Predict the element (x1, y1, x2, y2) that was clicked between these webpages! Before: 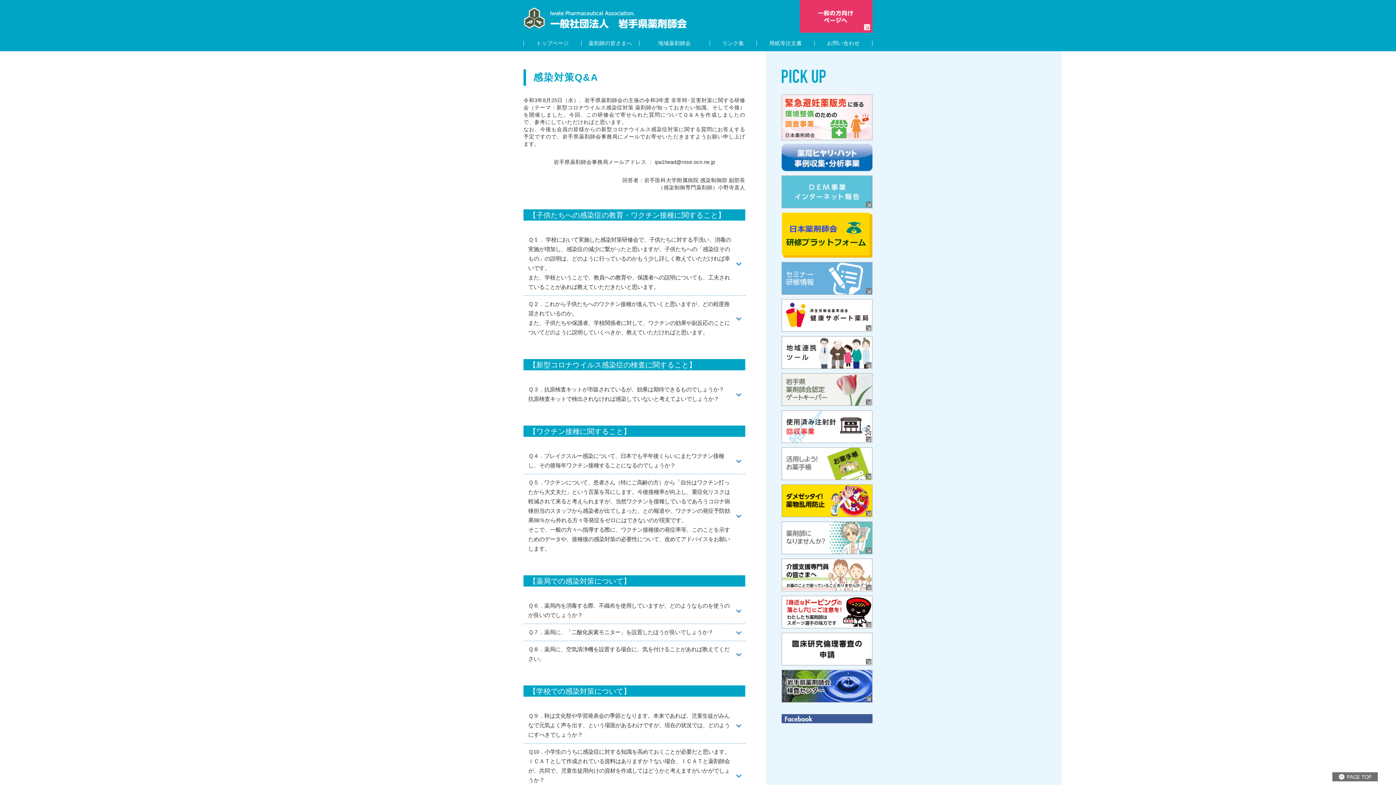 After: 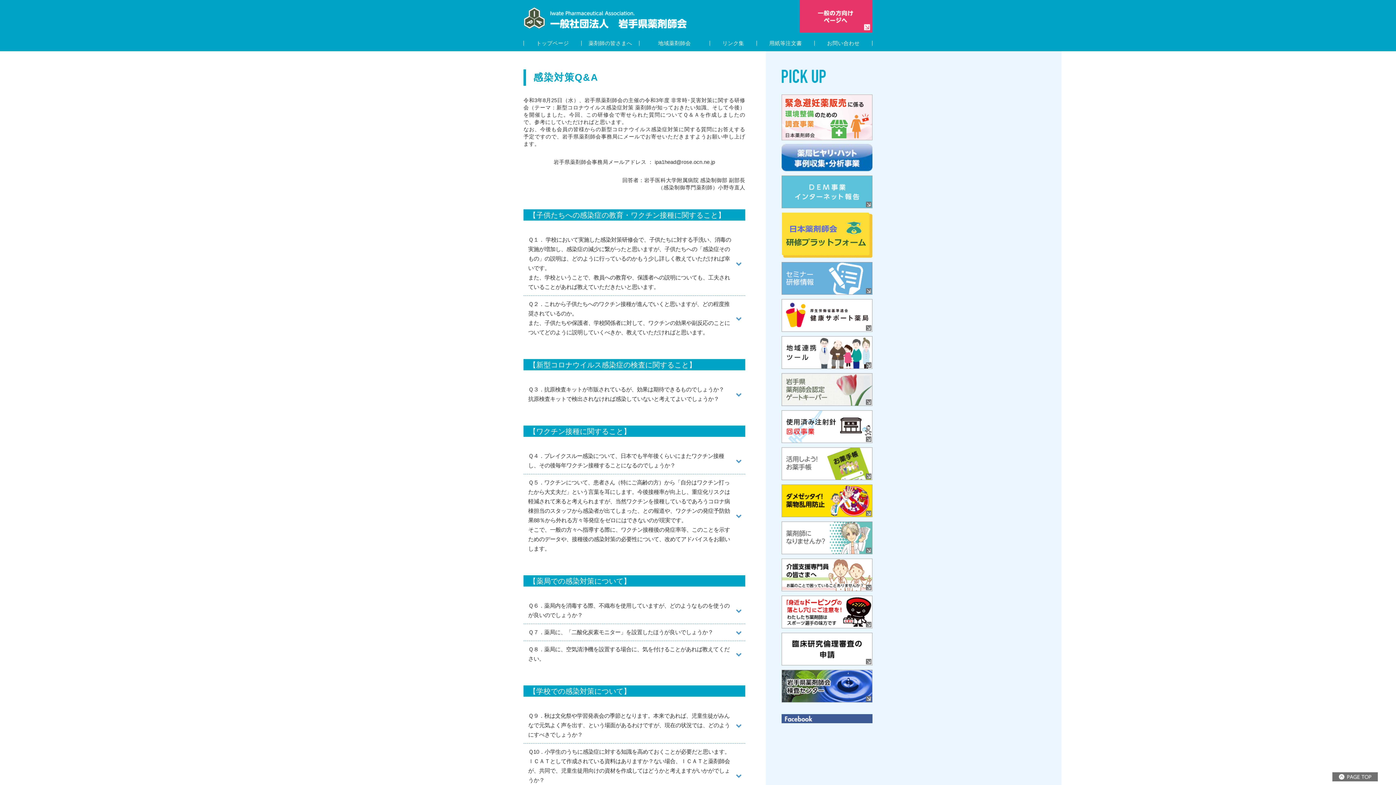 Action: bbox: (781, 253, 872, 258)